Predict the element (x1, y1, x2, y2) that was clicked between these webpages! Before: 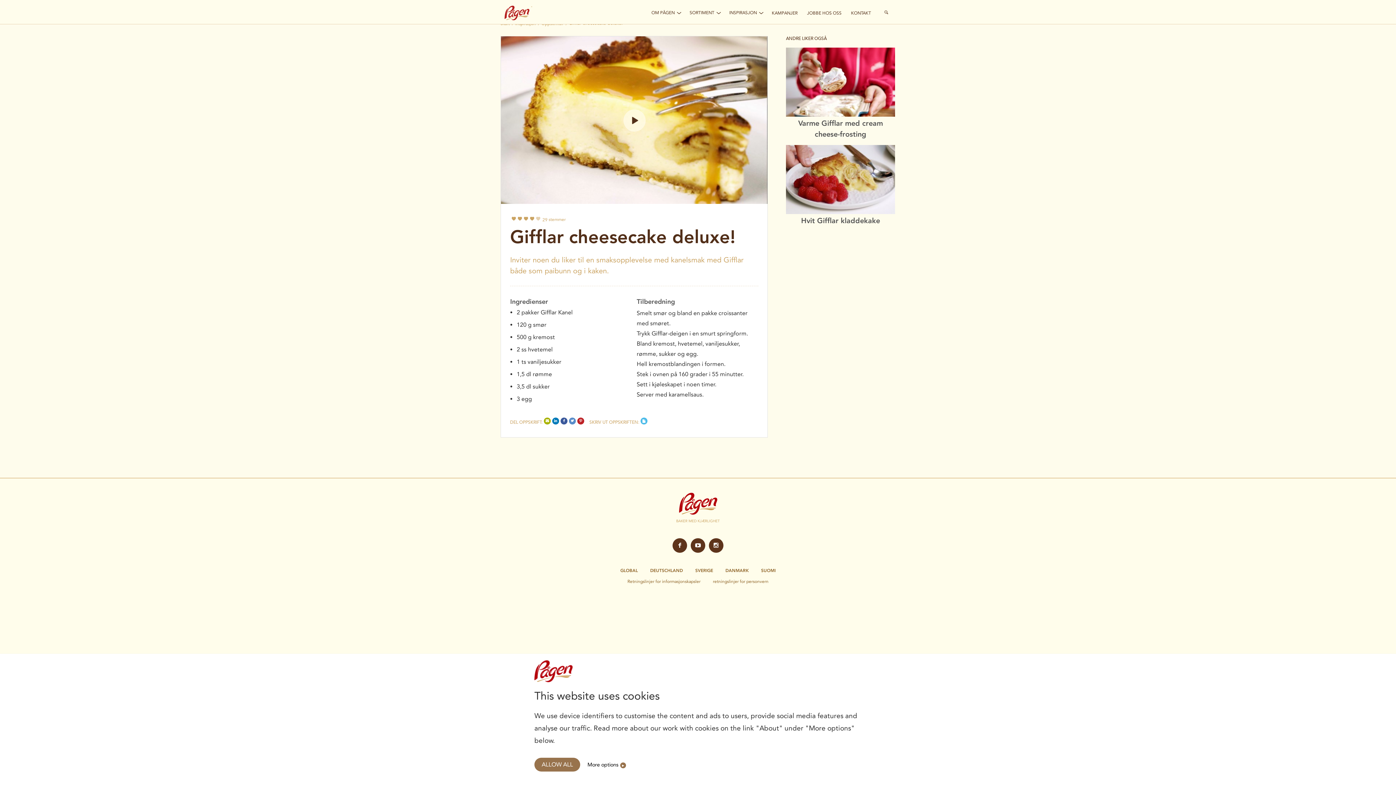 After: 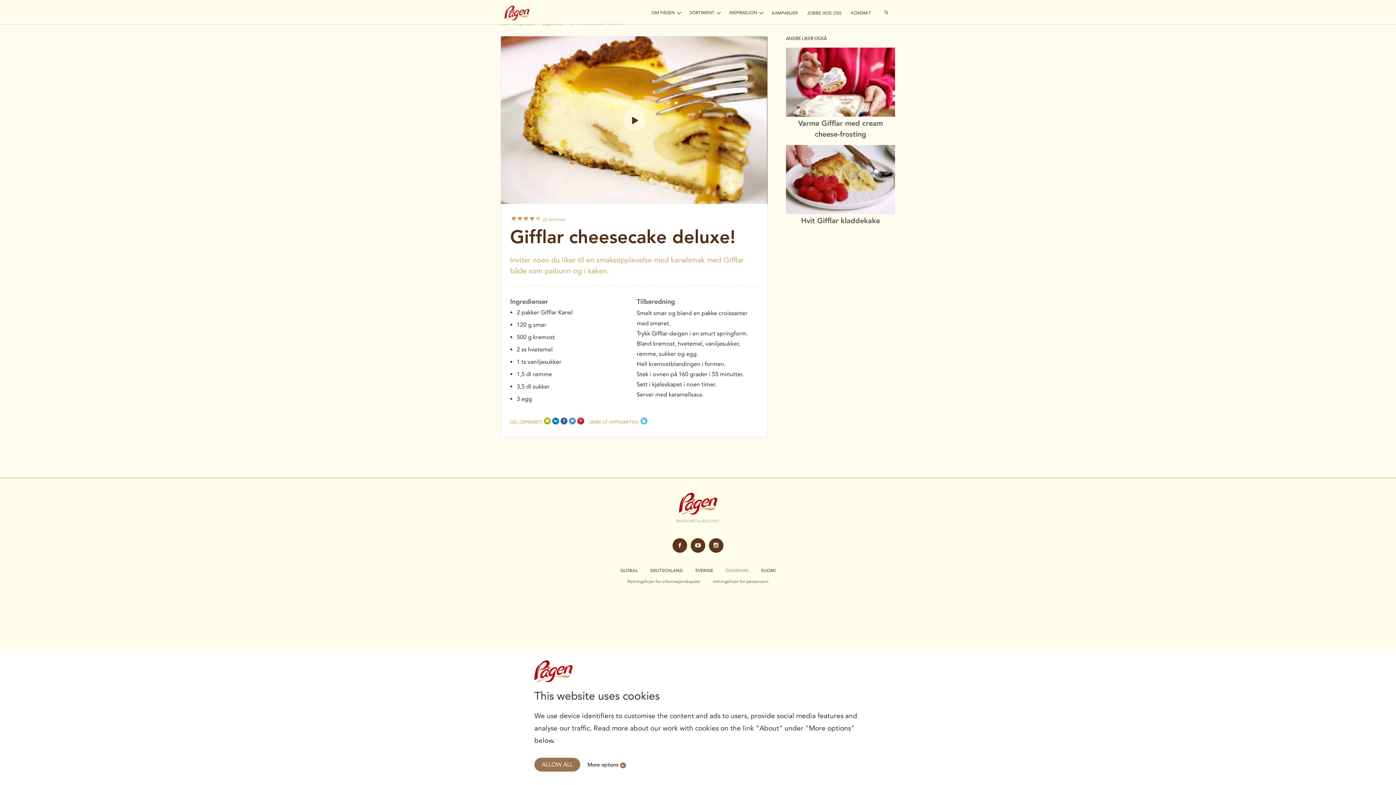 Action: label: DANMARK bbox: (725, 568, 748, 573)